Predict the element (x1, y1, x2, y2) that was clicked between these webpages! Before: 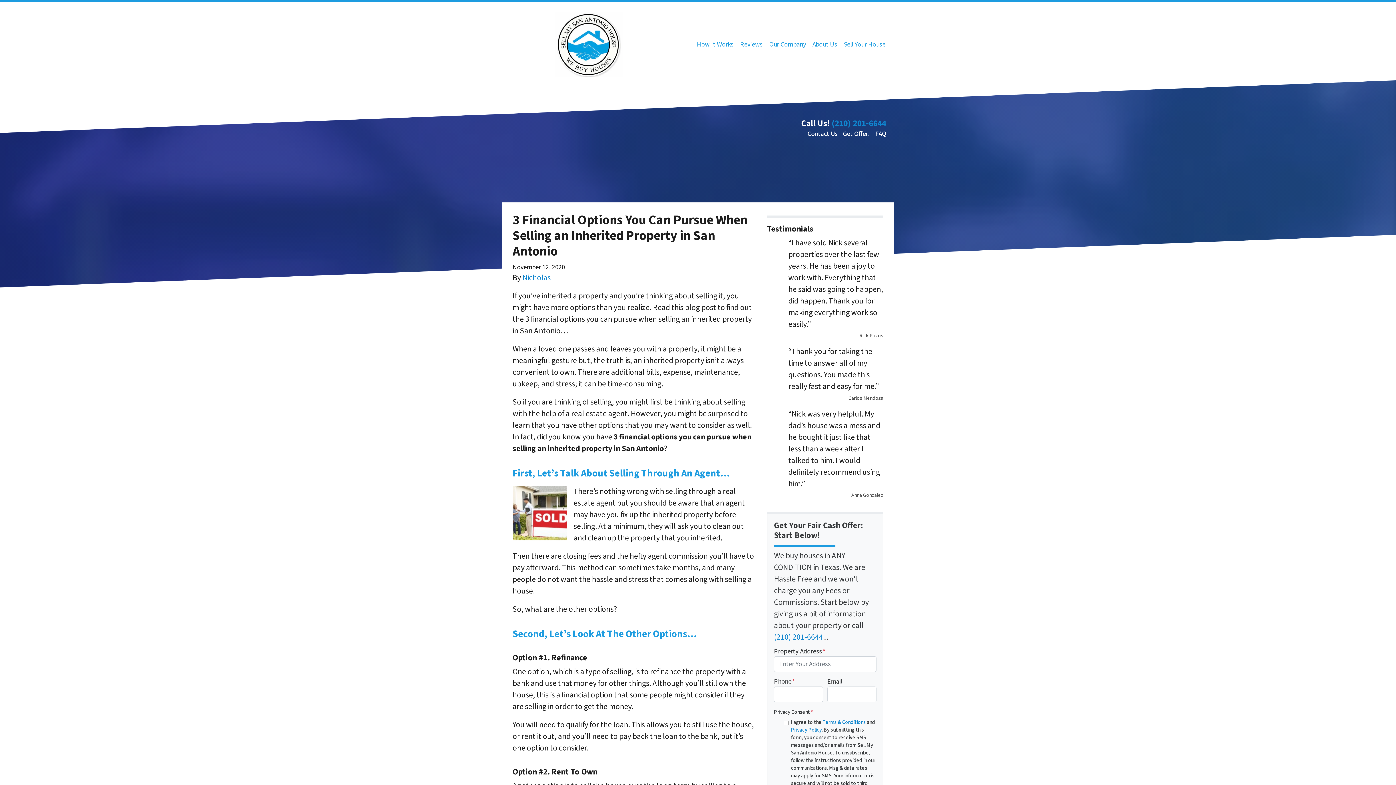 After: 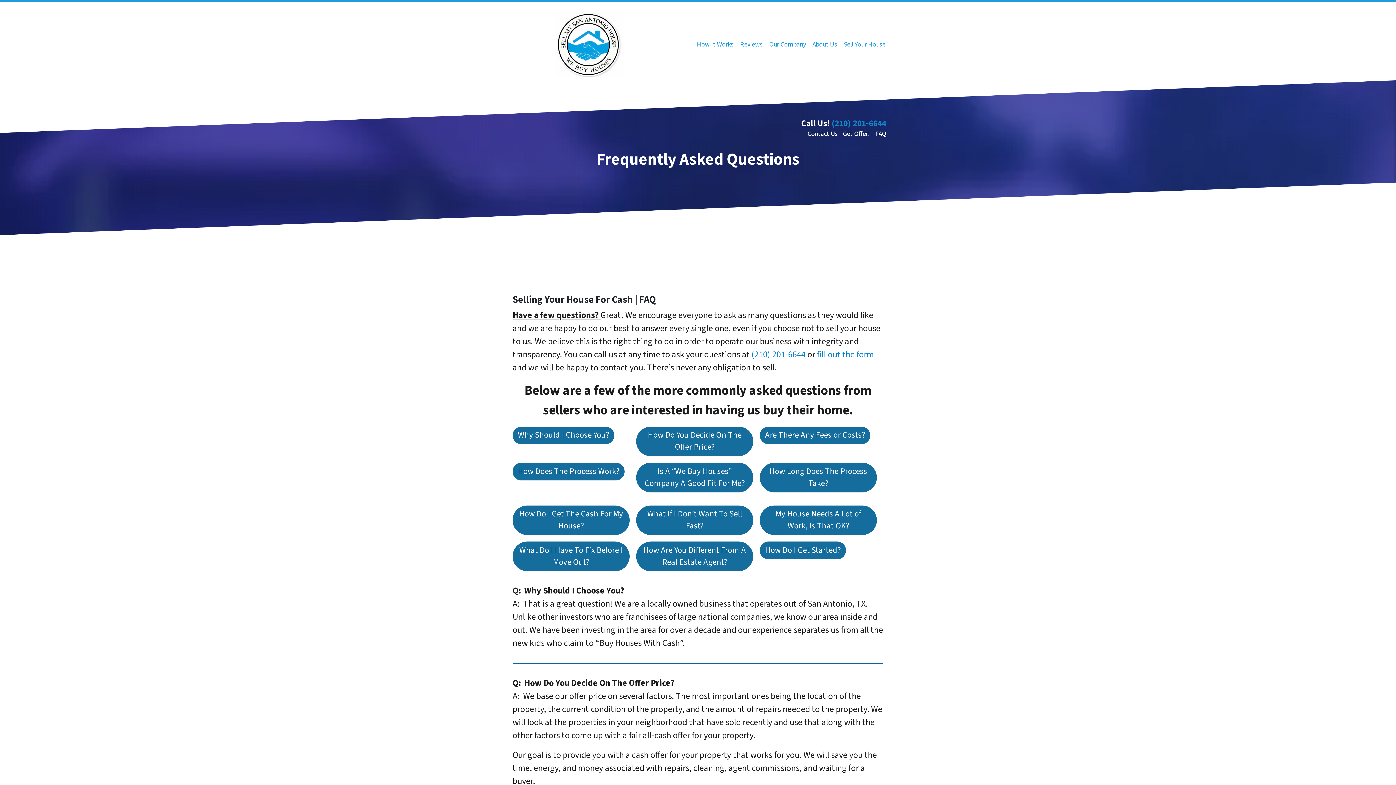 Action: label: FAQ bbox: (875, 129, 886, 138)